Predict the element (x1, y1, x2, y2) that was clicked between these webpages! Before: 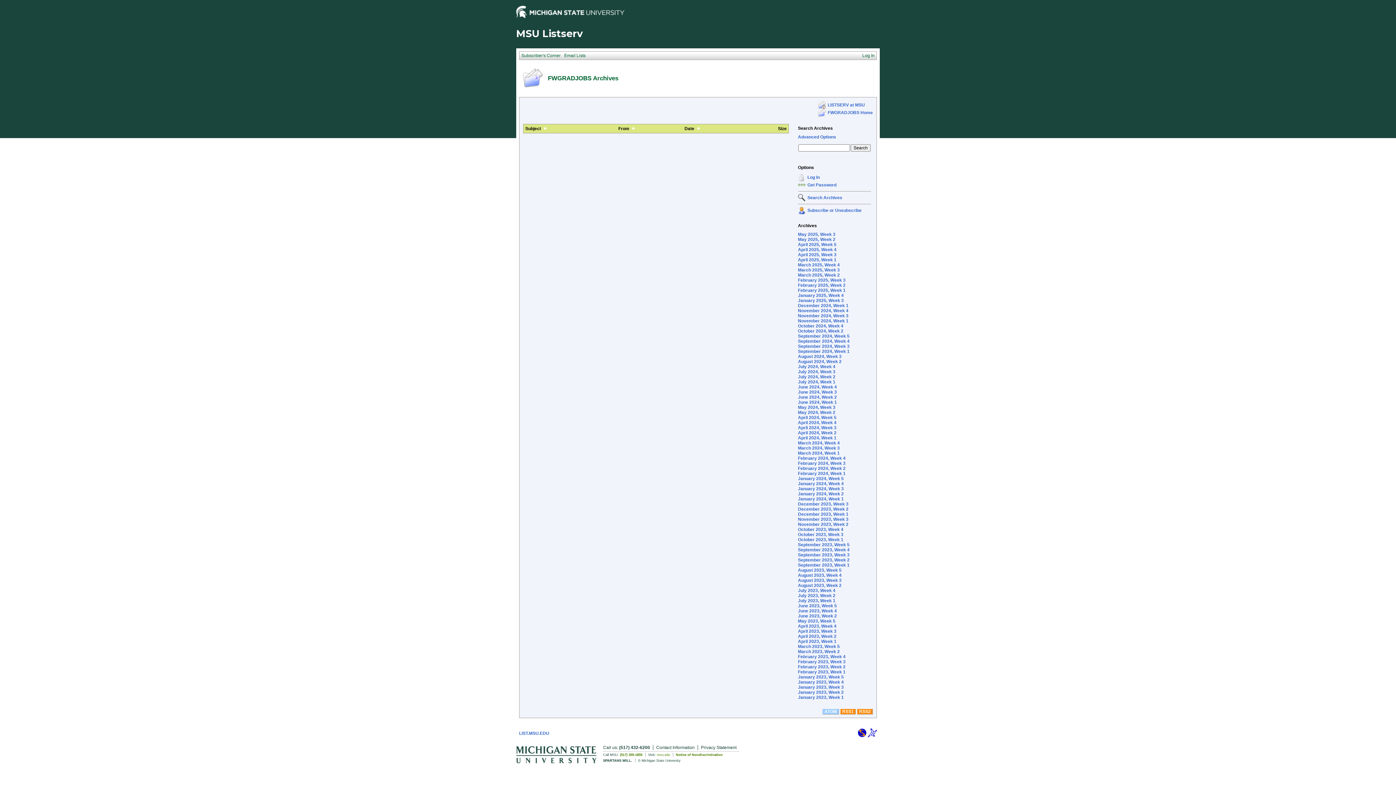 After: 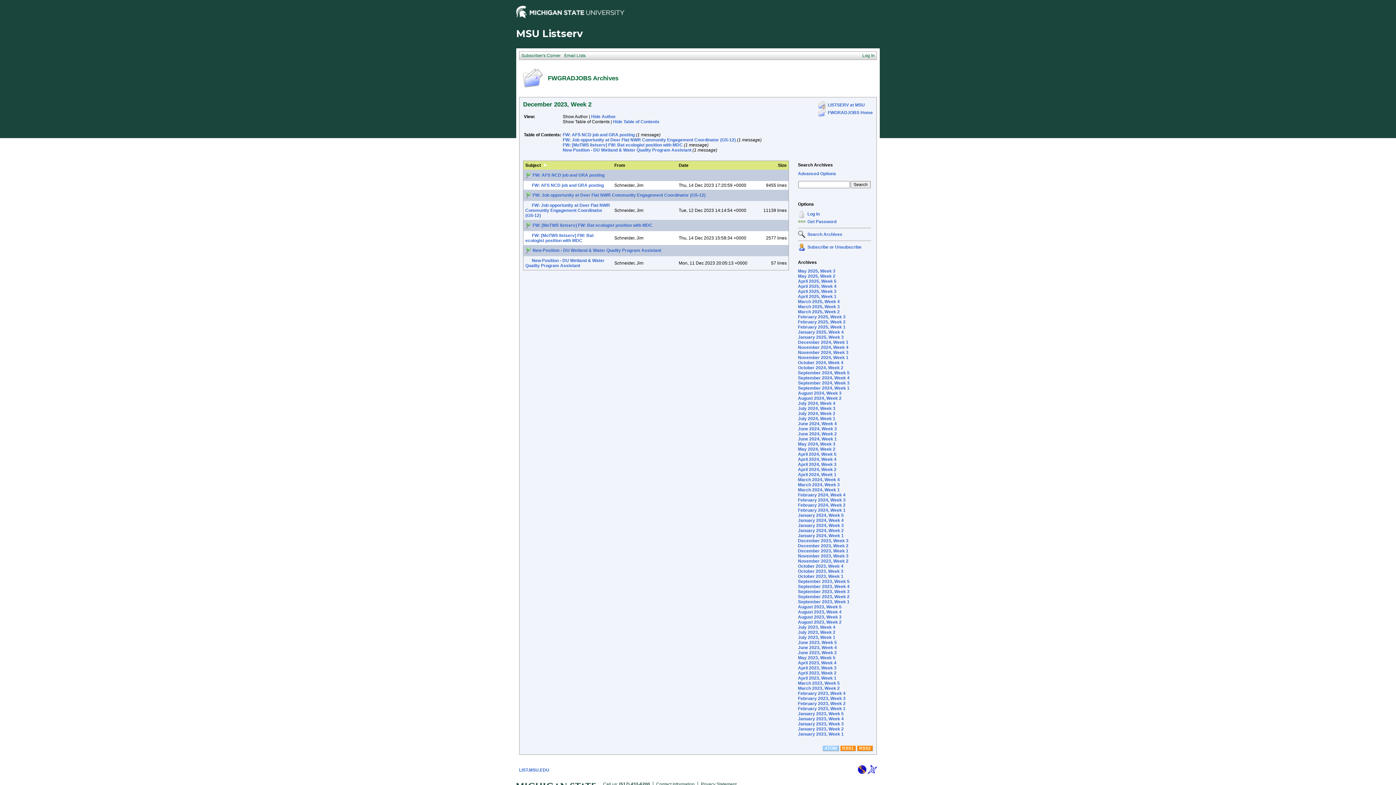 Action: label: December 2023, Week 2 bbox: (798, 506, 848, 512)